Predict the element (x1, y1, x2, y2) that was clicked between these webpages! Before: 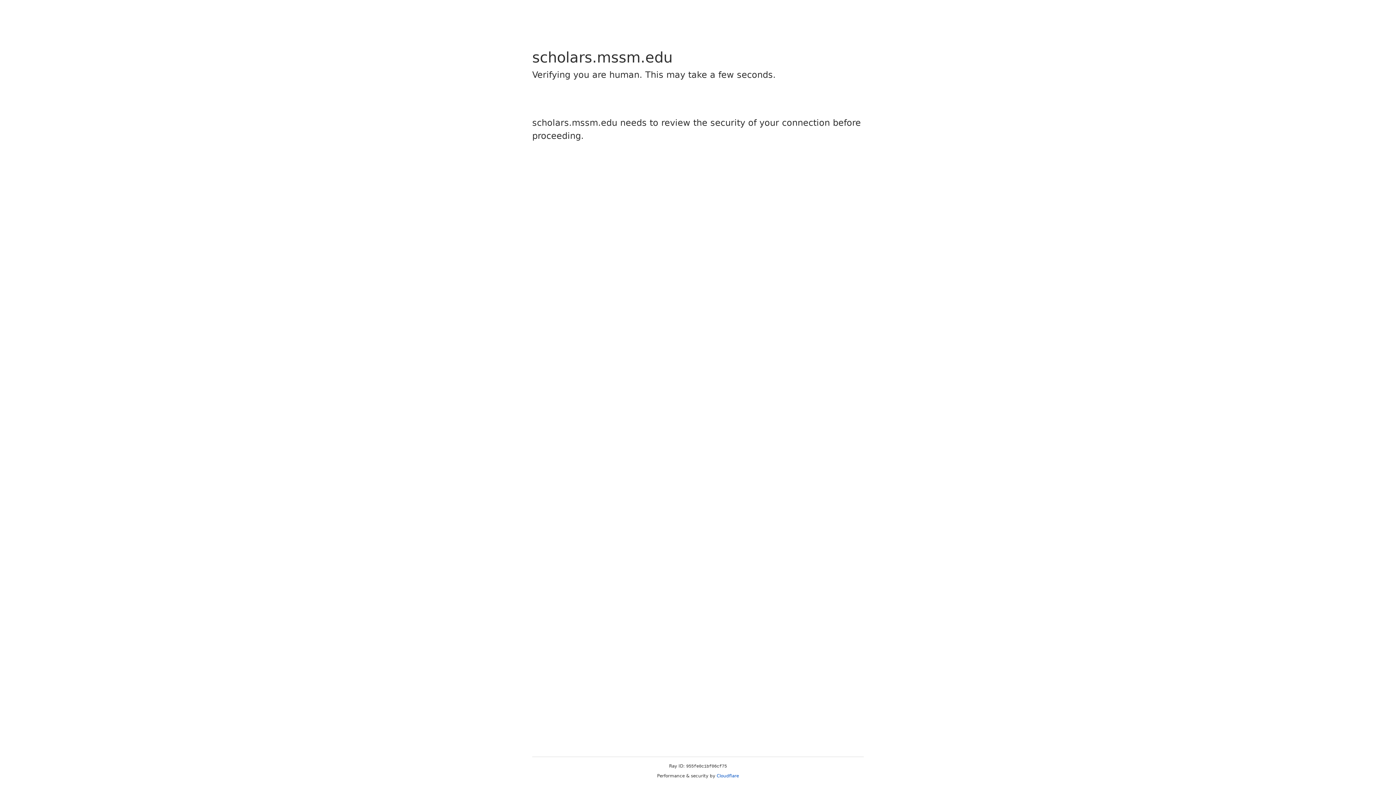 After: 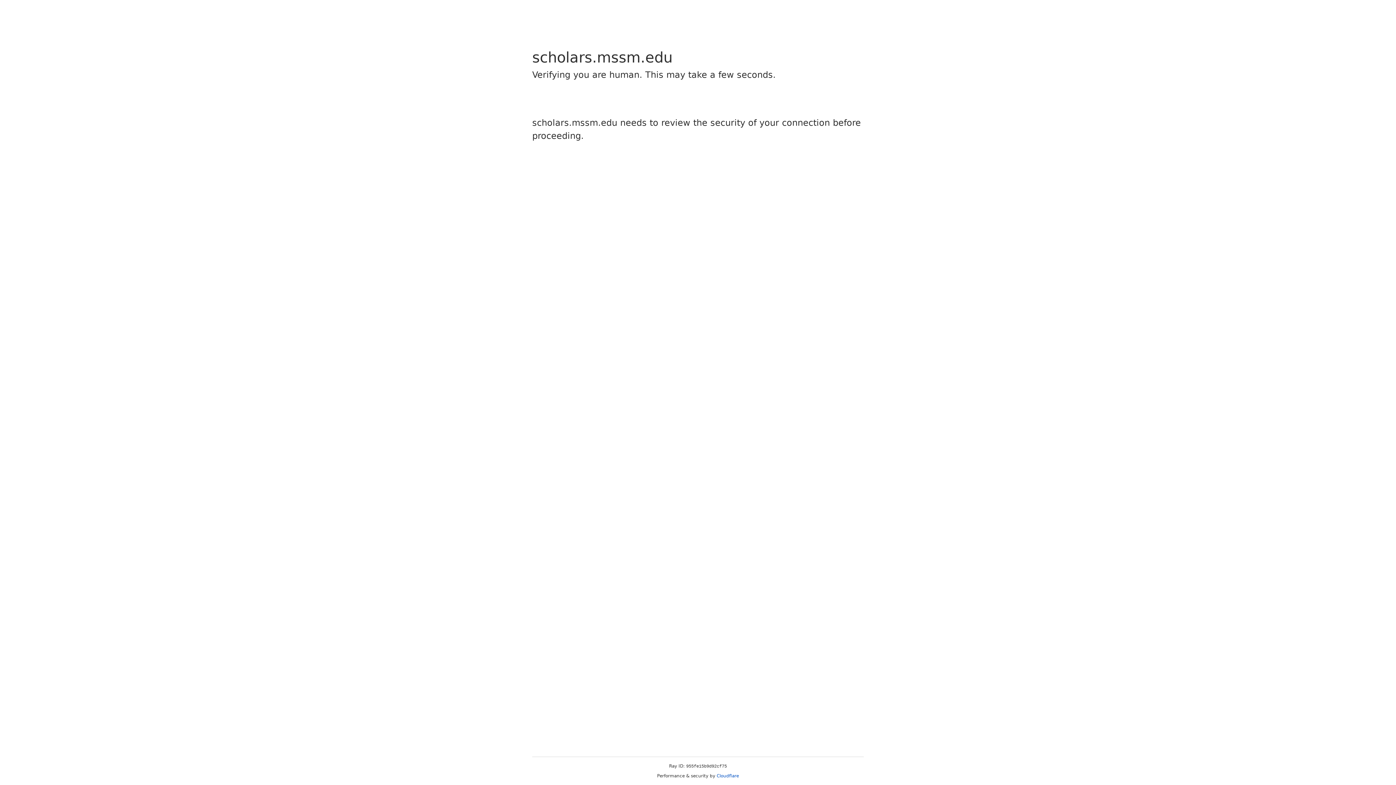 Action: bbox: (716, 773, 739, 778) label: Cloudflare